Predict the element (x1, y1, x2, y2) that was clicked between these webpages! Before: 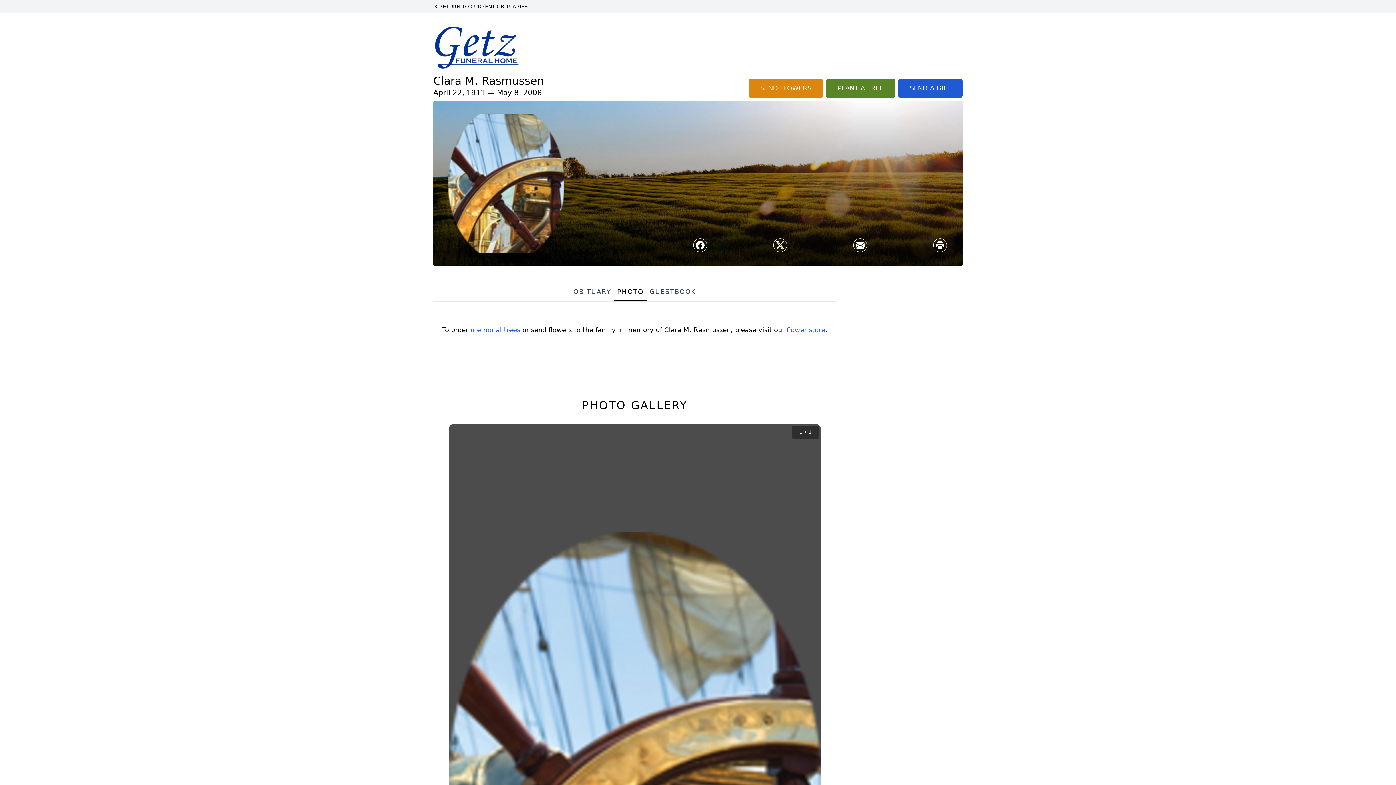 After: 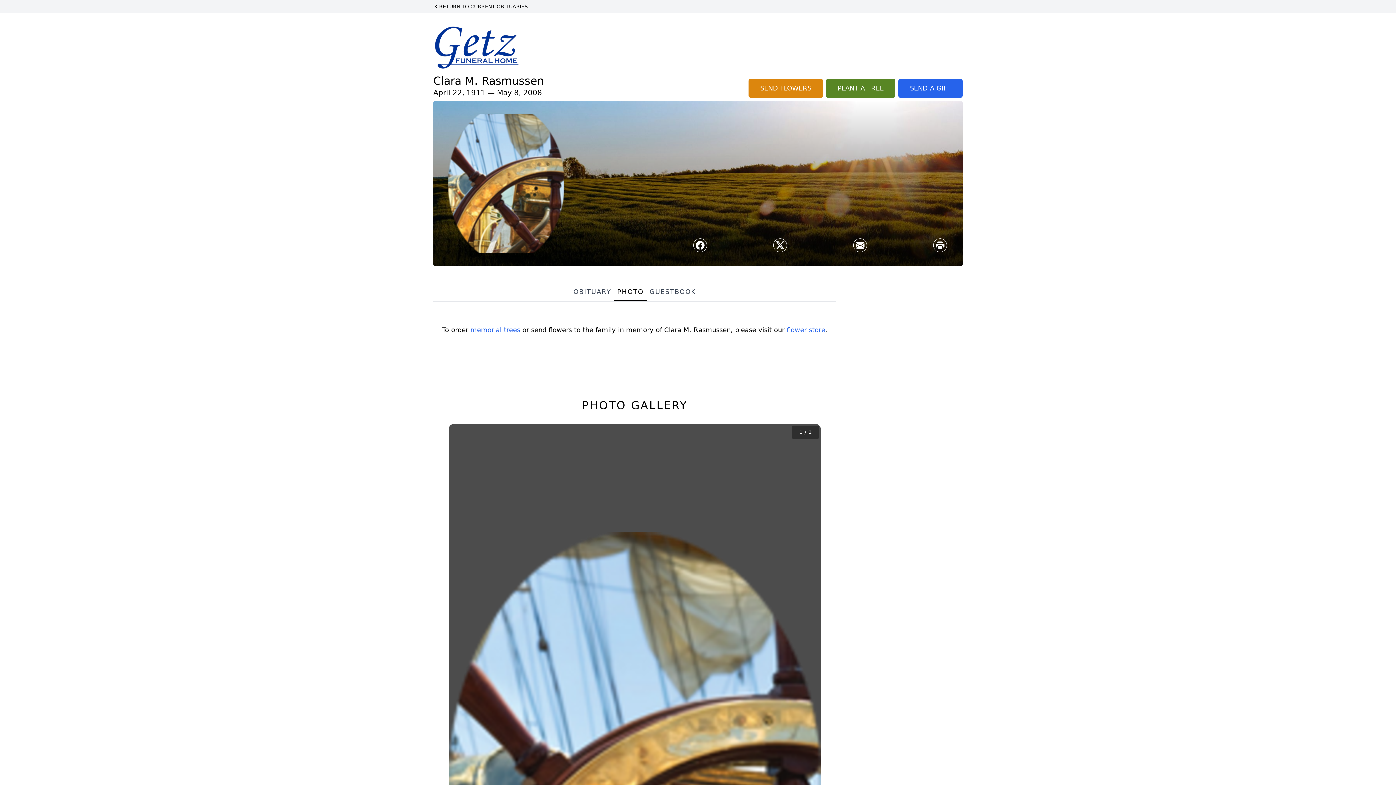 Action: bbox: (898, 78, 962, 97) label: SEND A GIFT